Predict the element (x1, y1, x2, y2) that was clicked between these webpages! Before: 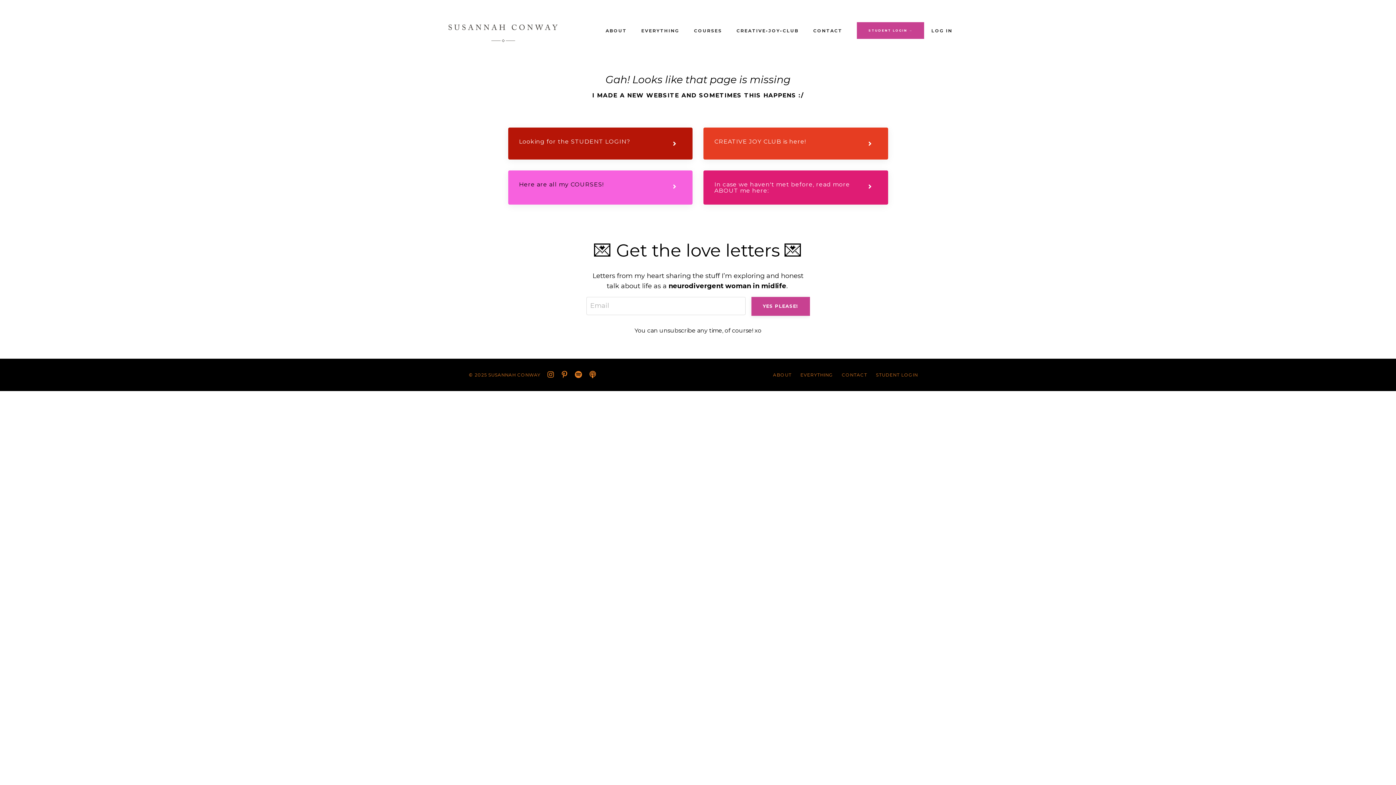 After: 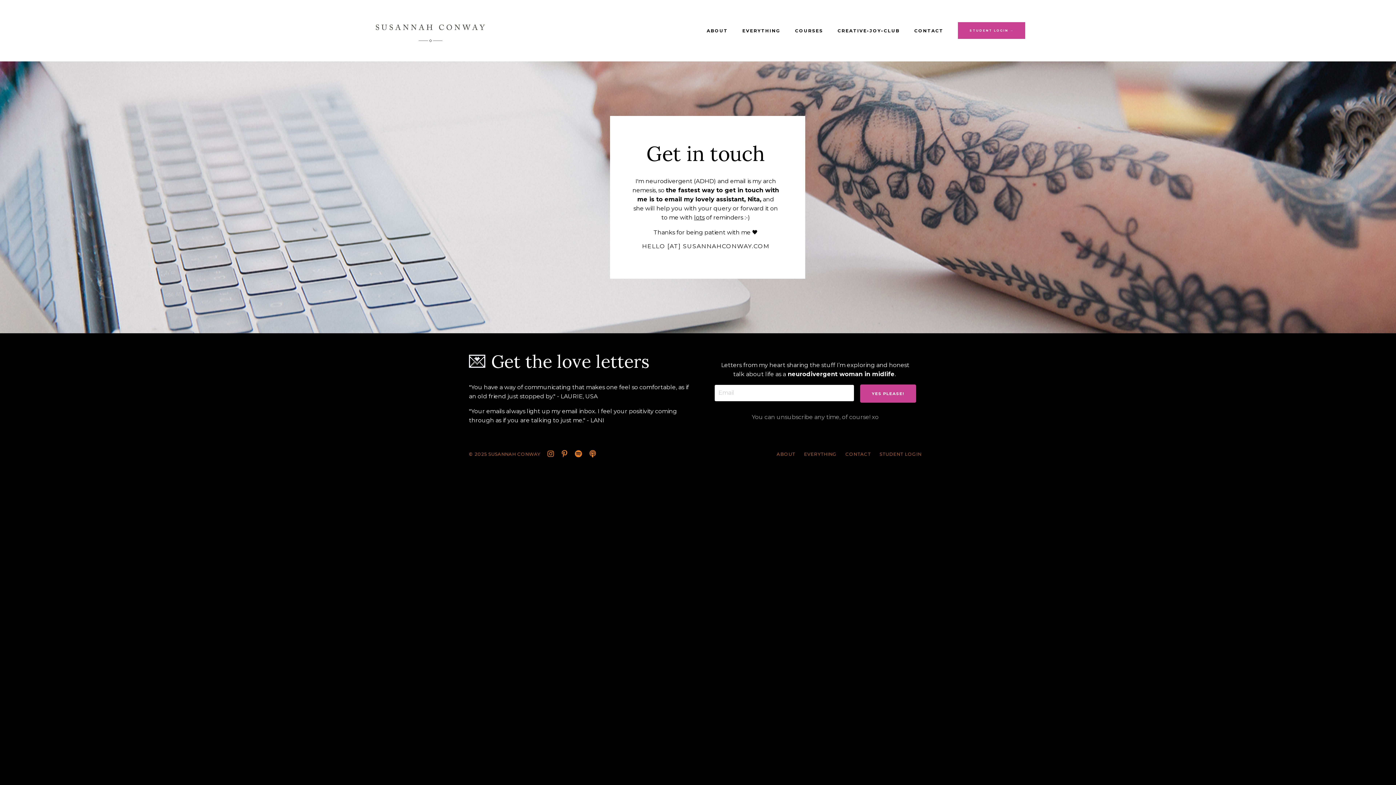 Action: bbox: (813, 27, 842, 34) label: CONTACT